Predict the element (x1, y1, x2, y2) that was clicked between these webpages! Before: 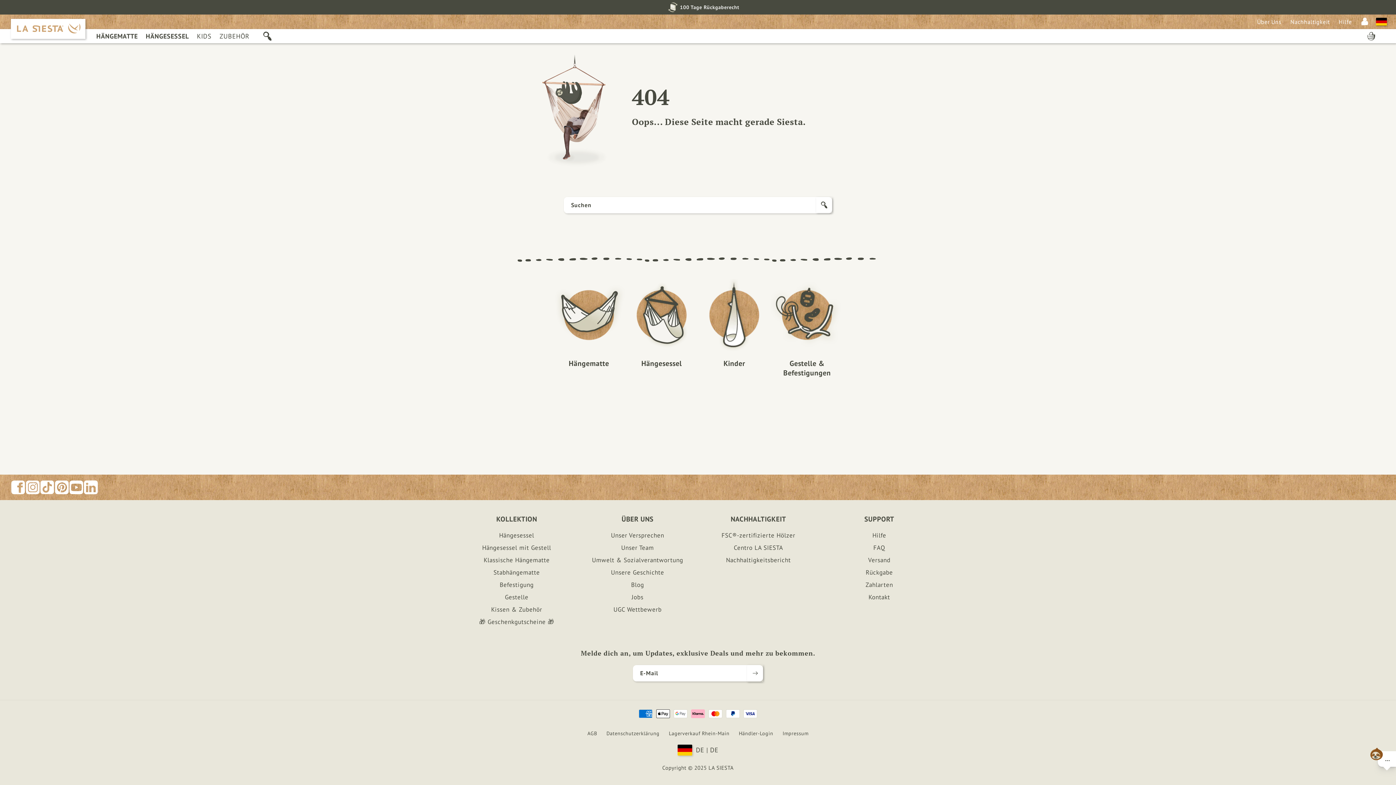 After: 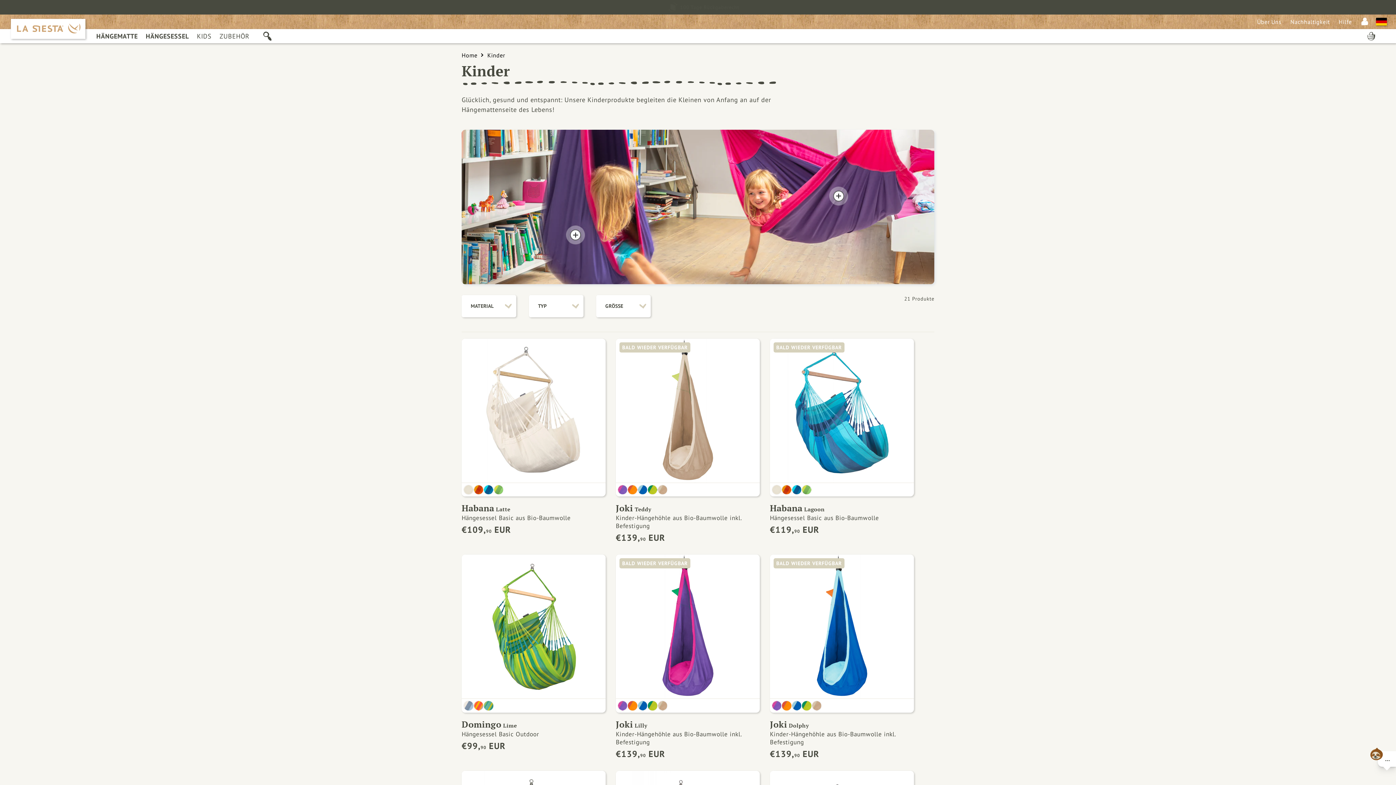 Action: bbox: (196, 32, 211, 40) label: KIDS